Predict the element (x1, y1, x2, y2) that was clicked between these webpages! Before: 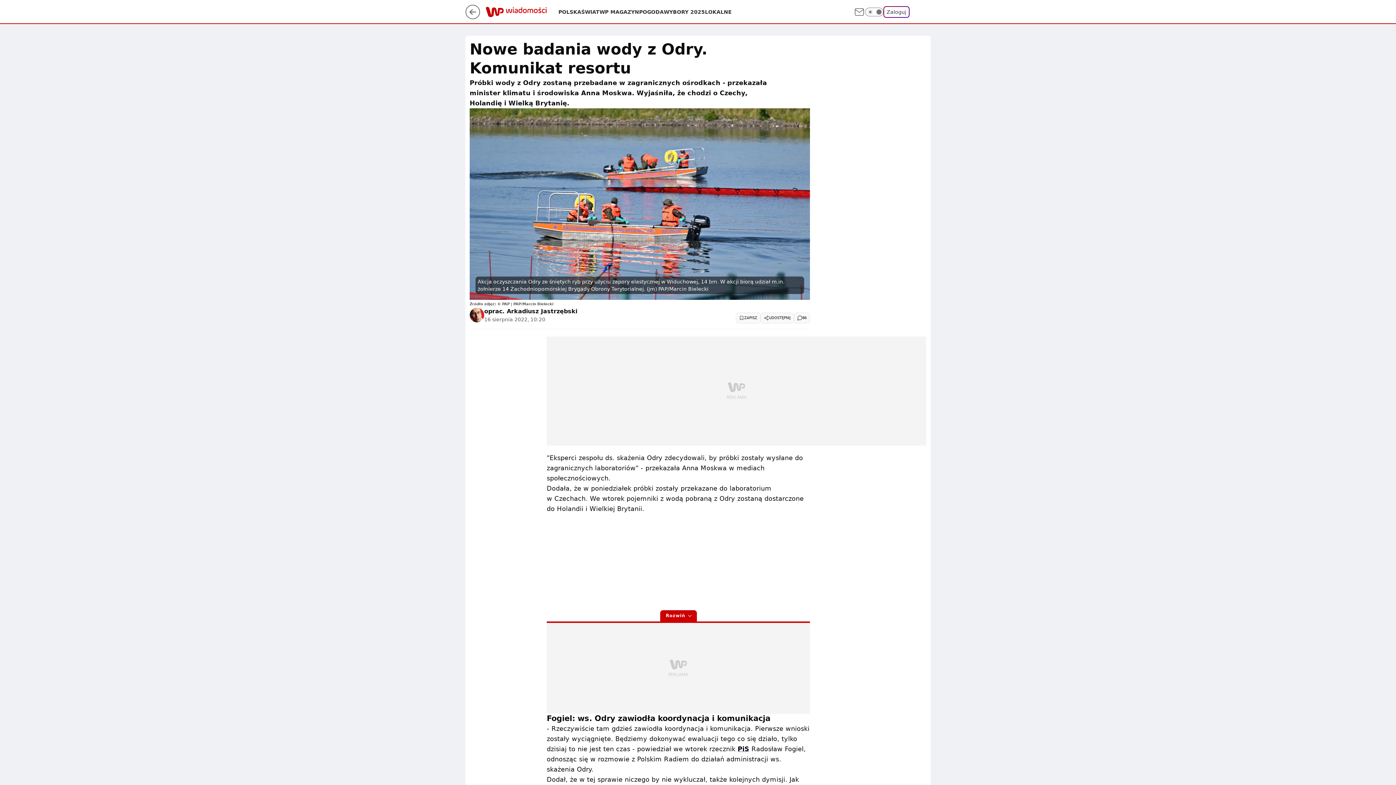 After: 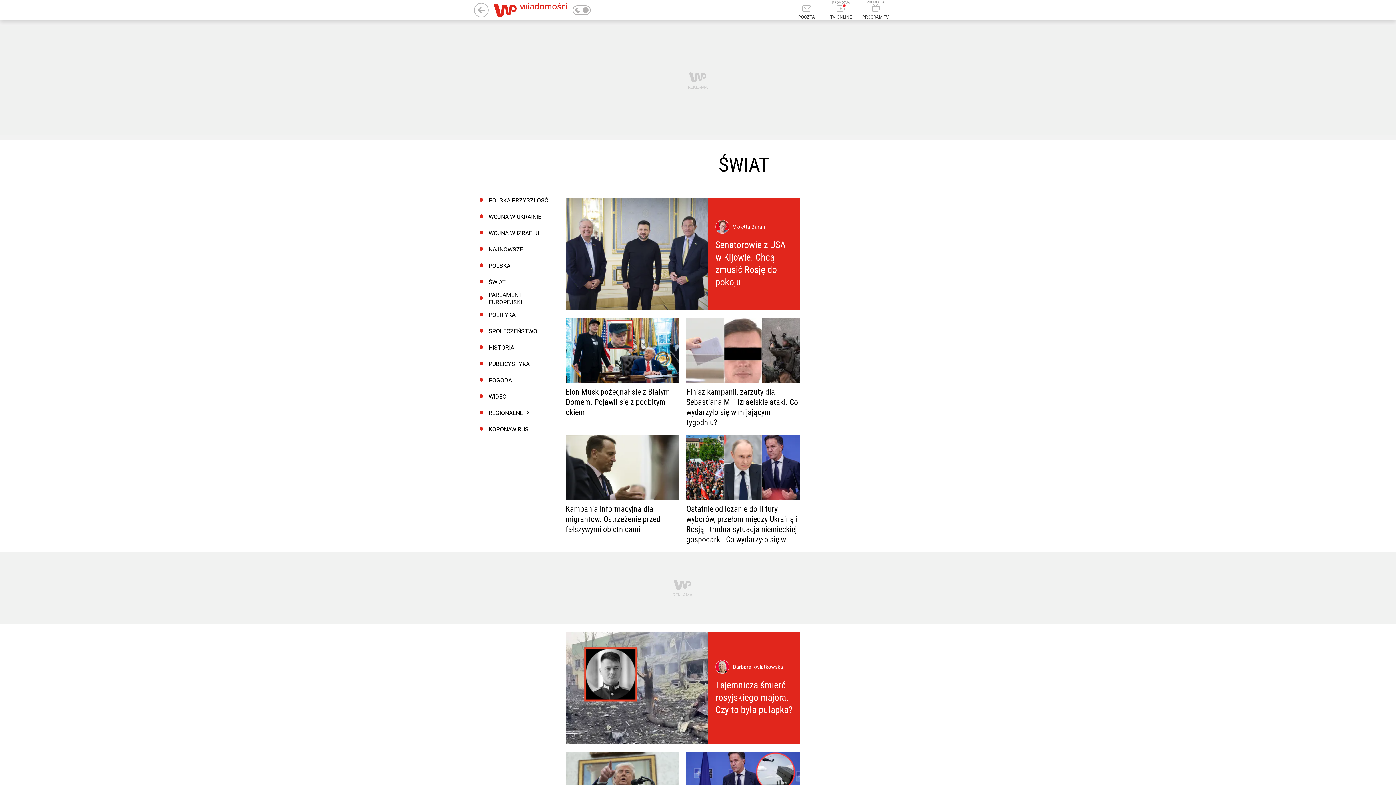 Action: label: ŚWIAT bbox: (581, 8, 599, 15)